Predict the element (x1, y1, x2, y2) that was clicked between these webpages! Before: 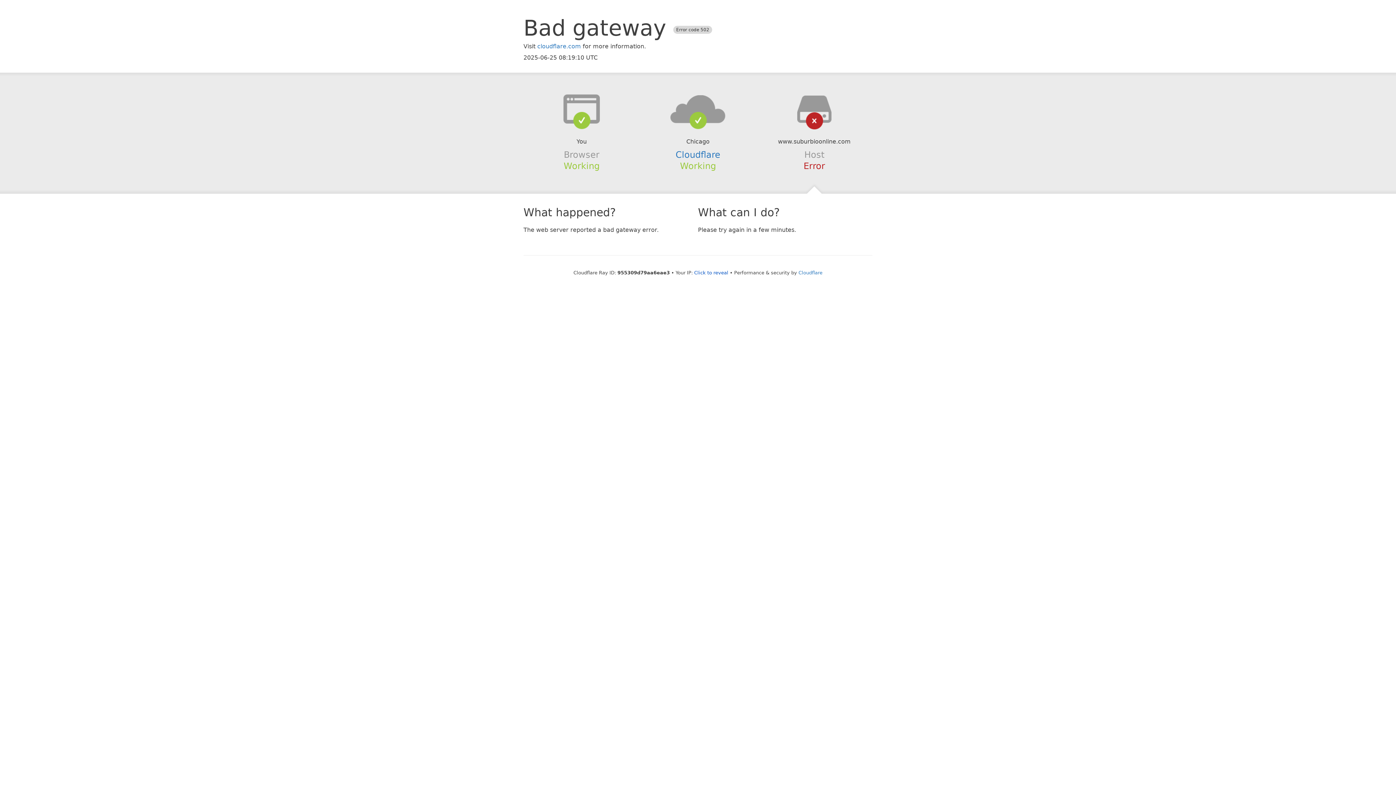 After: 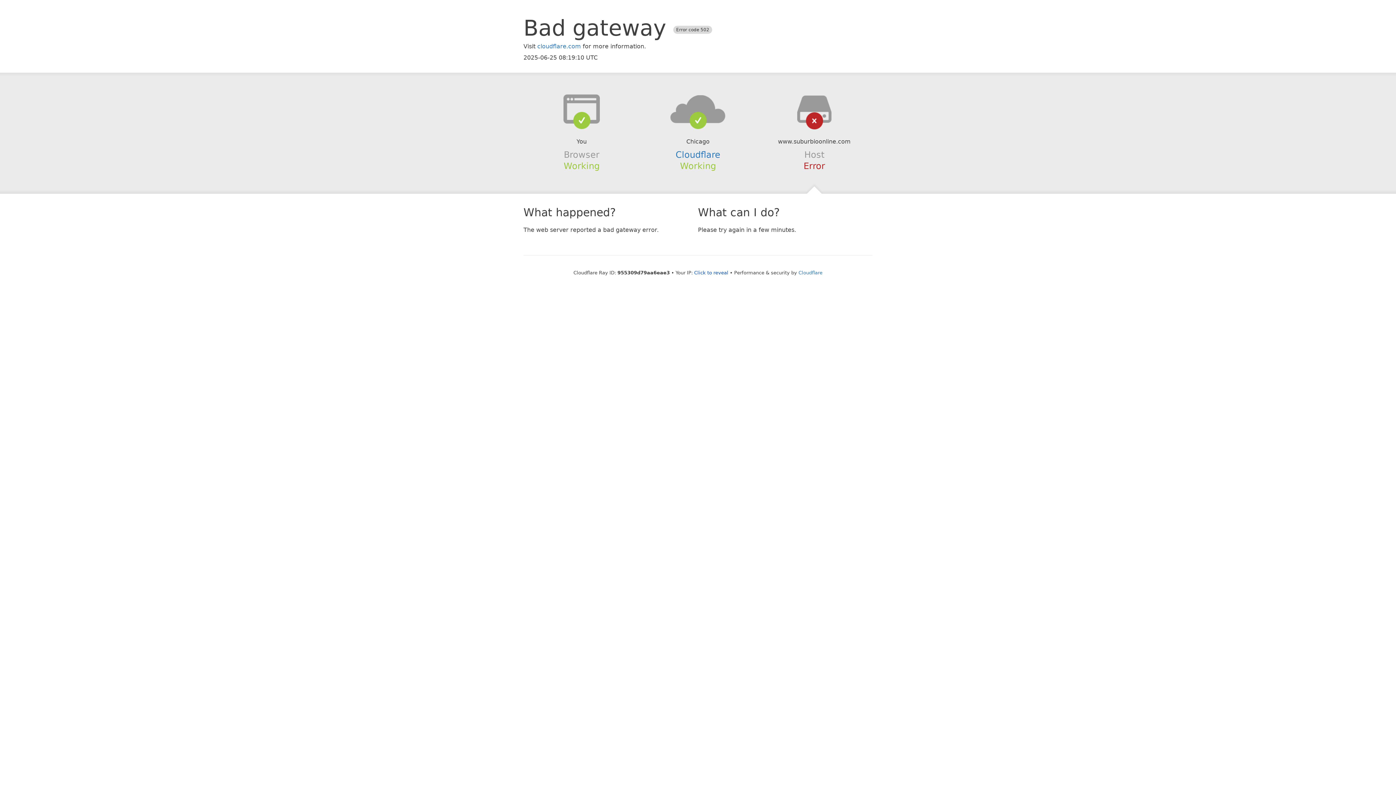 Action: bbox: (639, 94, 756, 123)